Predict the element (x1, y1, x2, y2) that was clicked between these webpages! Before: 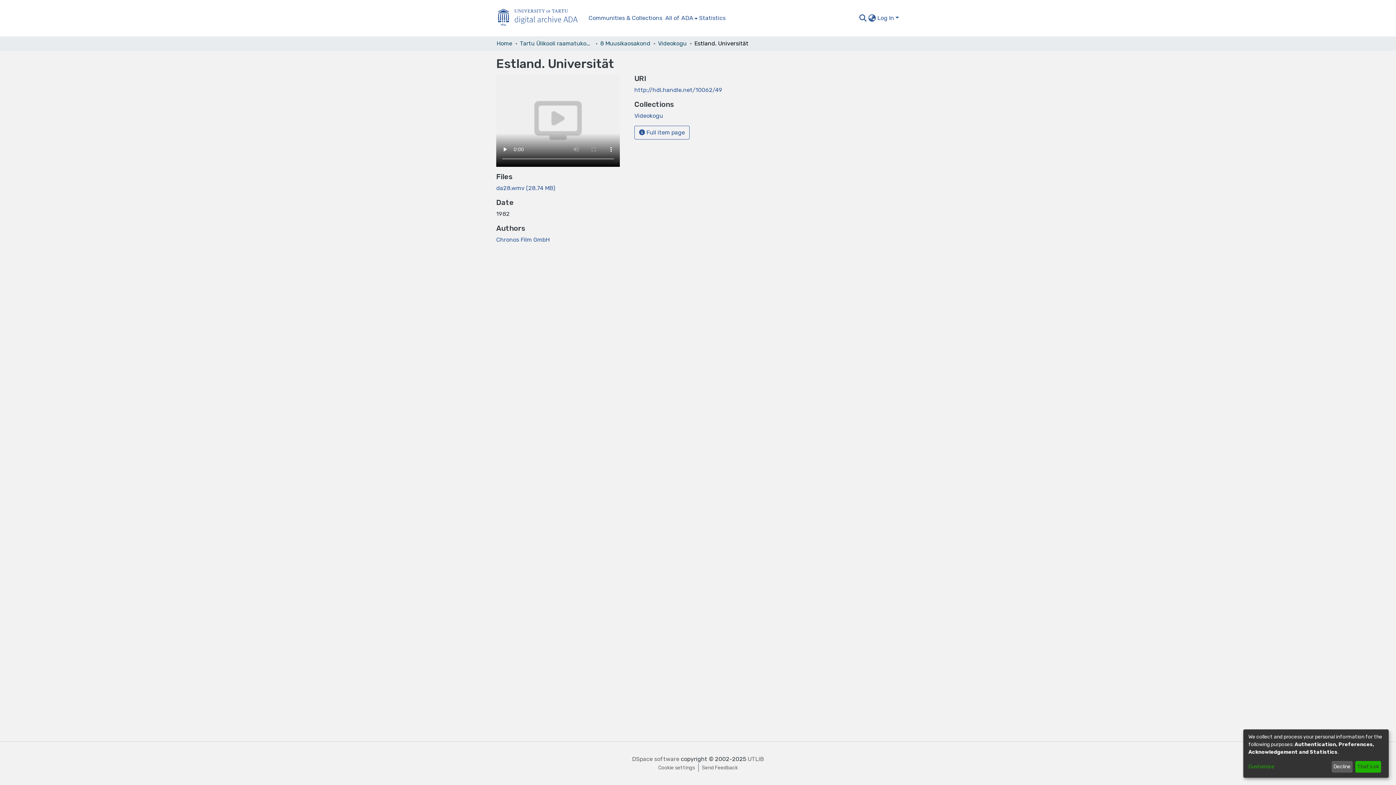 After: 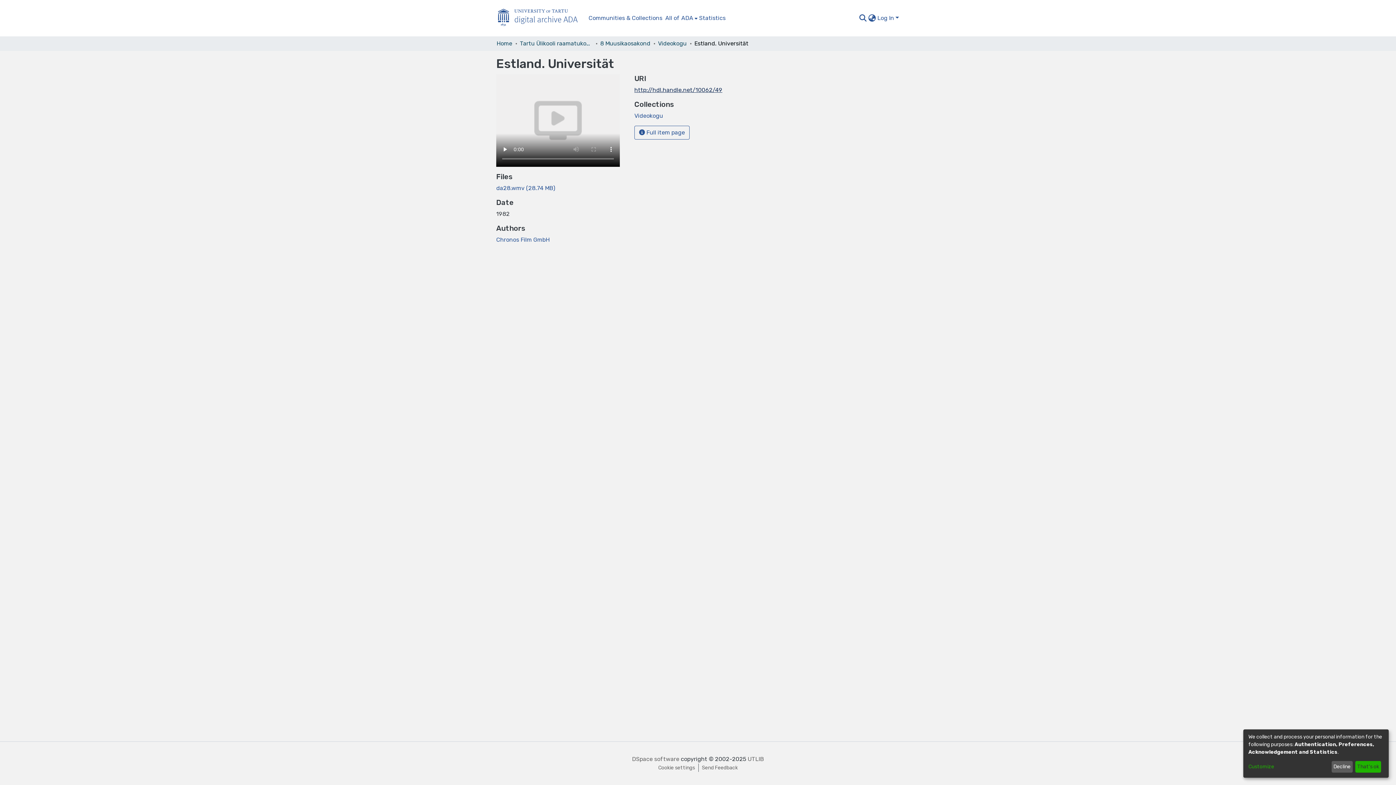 Action: bbox: (634, 86, 722, 93) label: http://hdl.handle.net/10062/49